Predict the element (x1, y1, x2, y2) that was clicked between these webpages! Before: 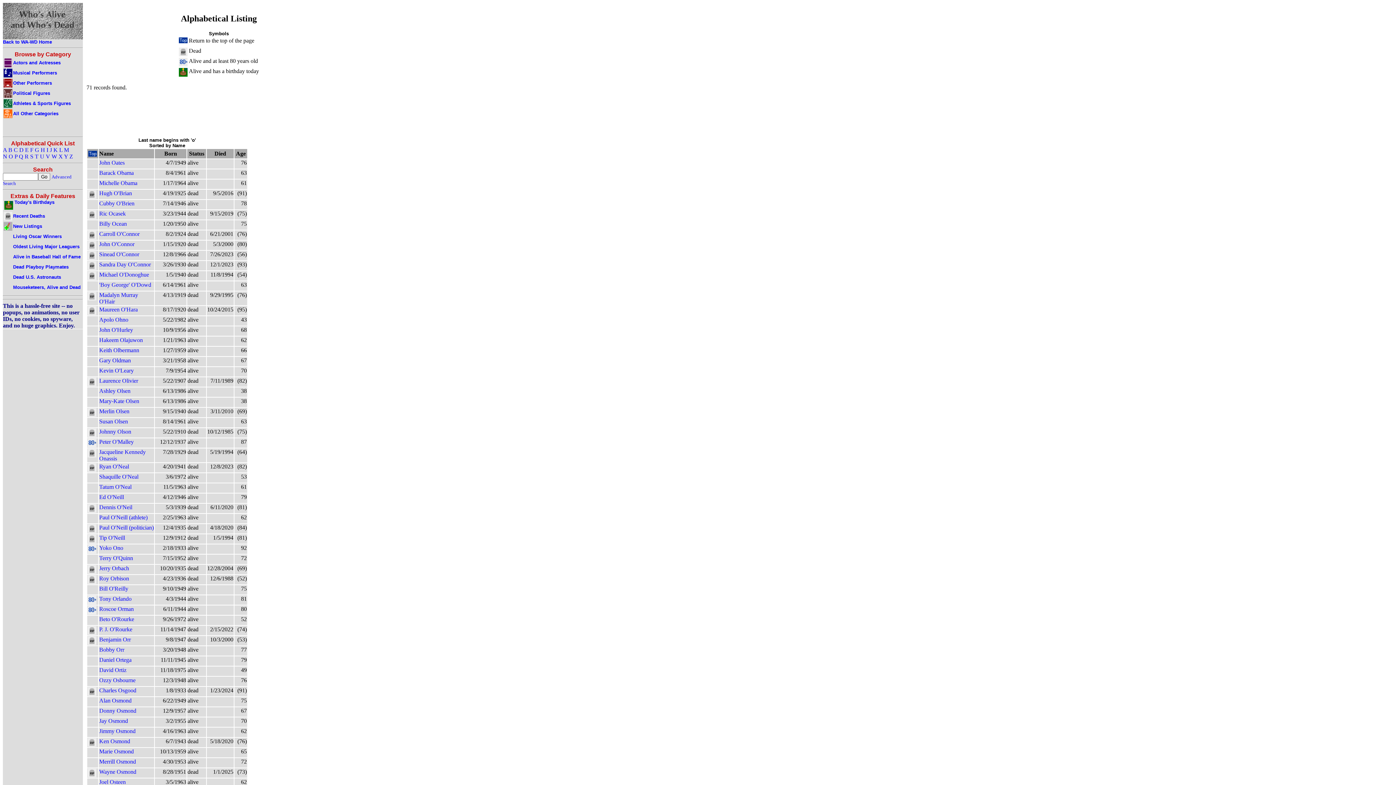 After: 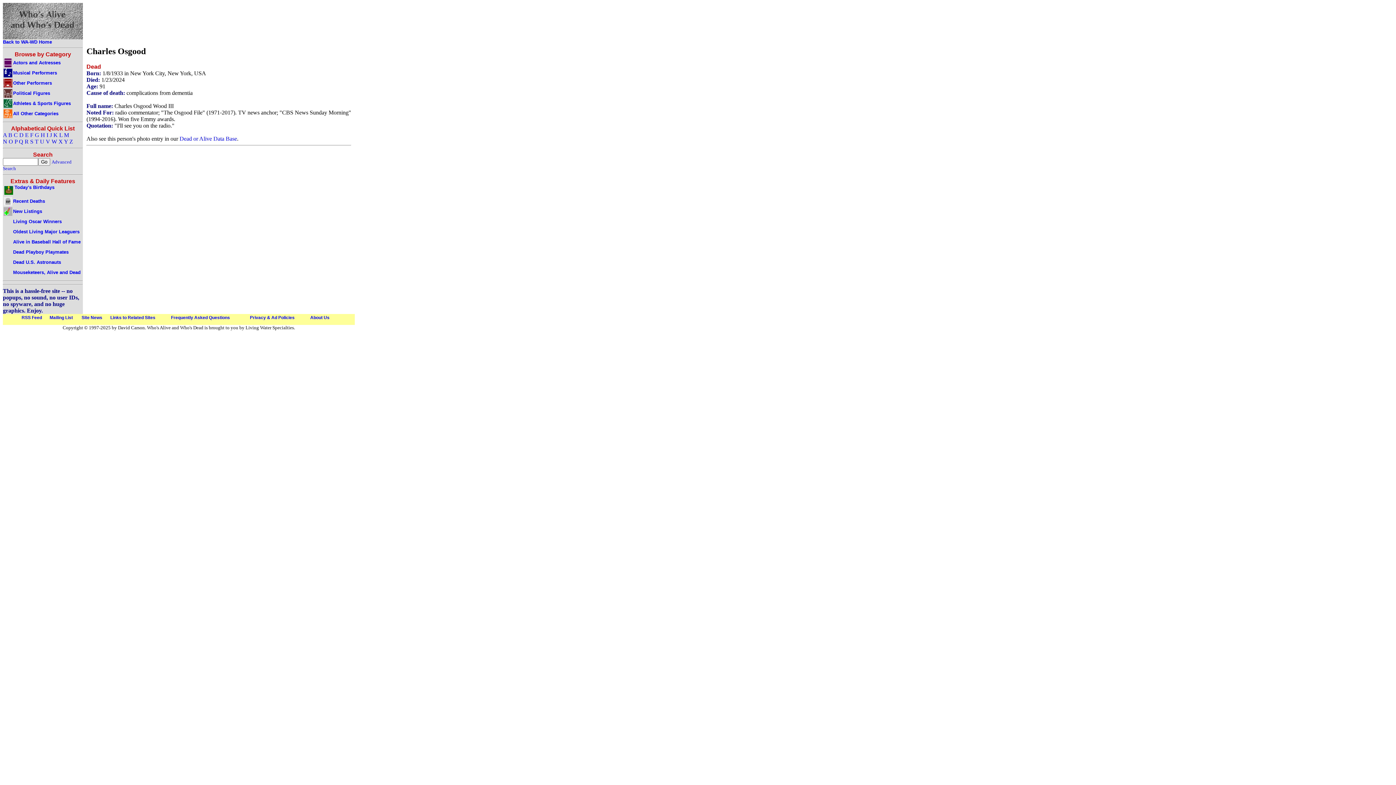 Action: bbox: (99, 687, 136, 693) label: Charles Osgood